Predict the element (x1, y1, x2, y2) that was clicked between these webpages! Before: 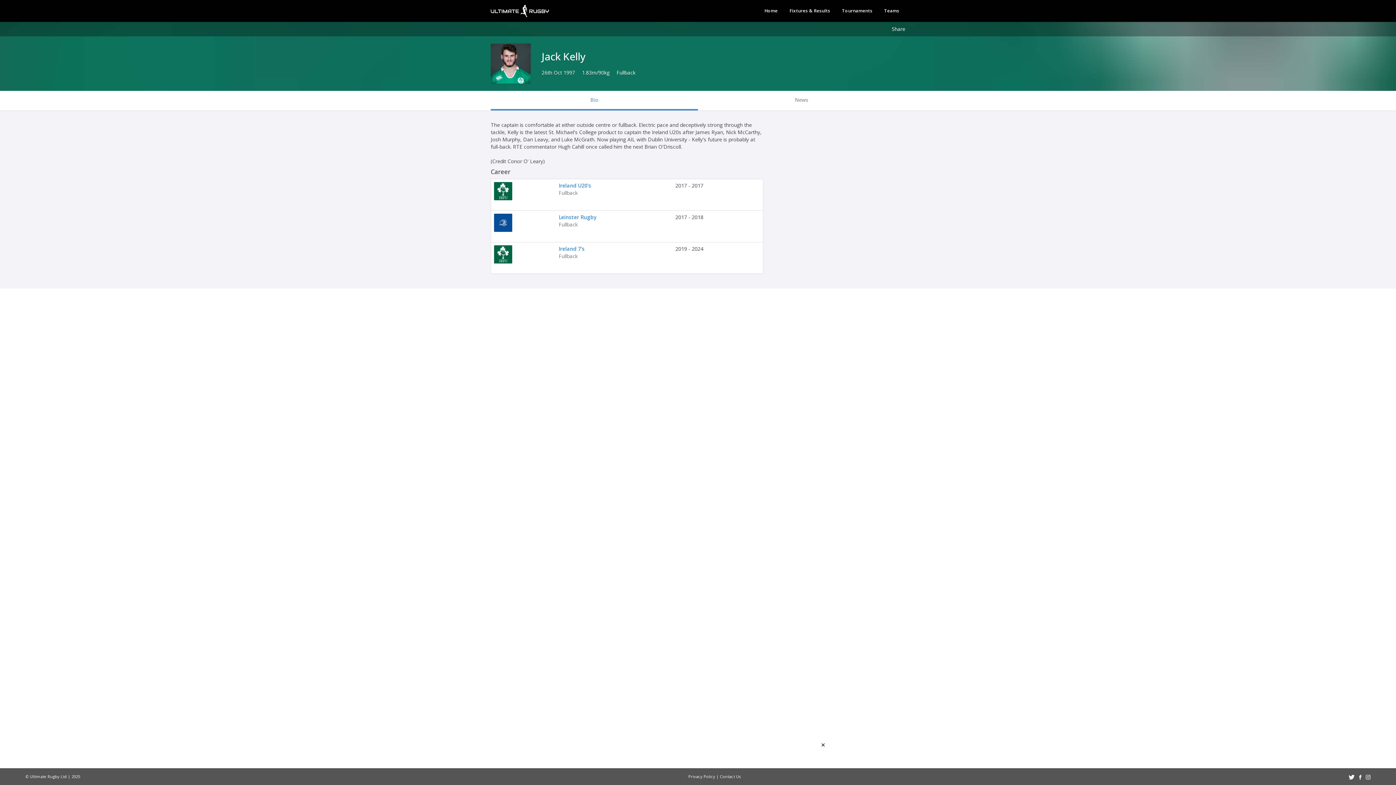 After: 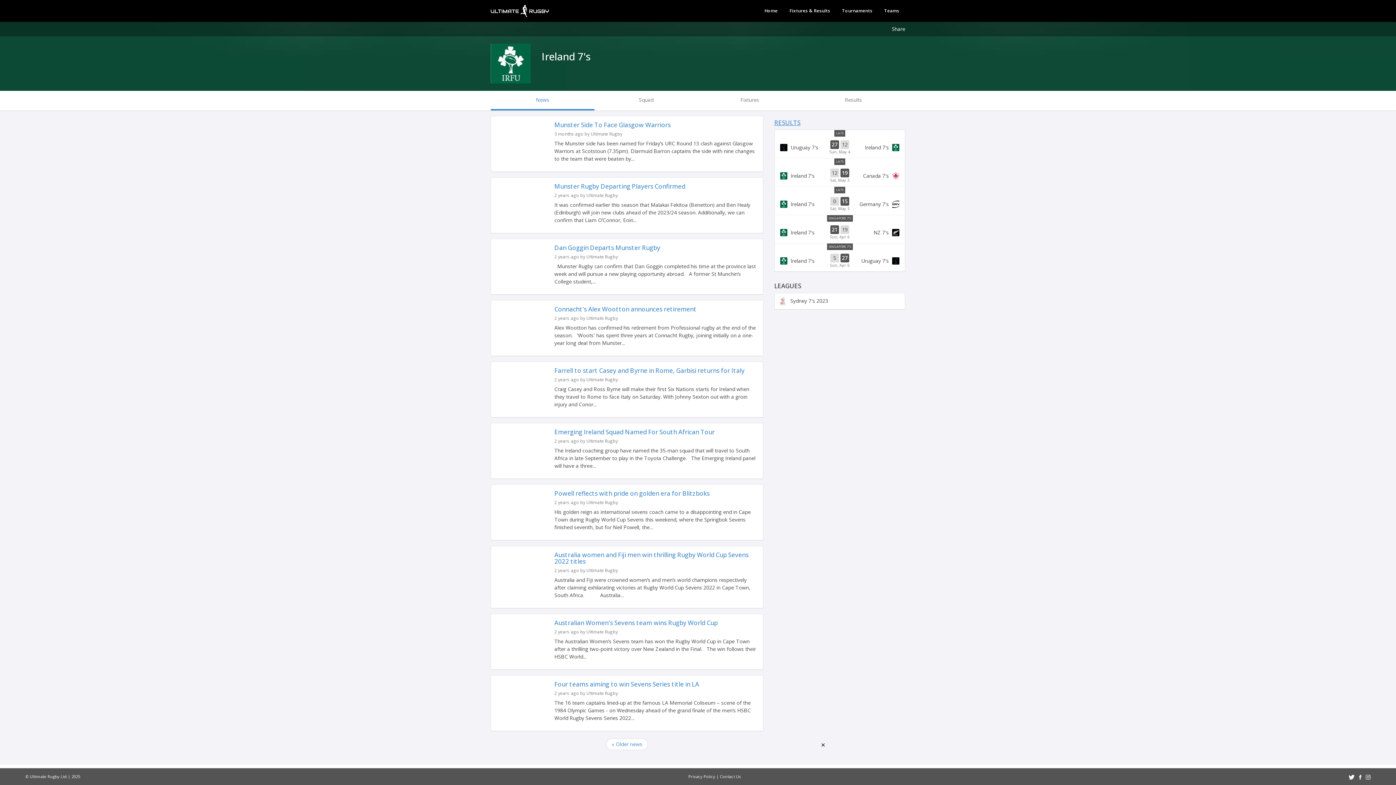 Action: label: Ireland 7's bbox: (558, 245, 584, 252)